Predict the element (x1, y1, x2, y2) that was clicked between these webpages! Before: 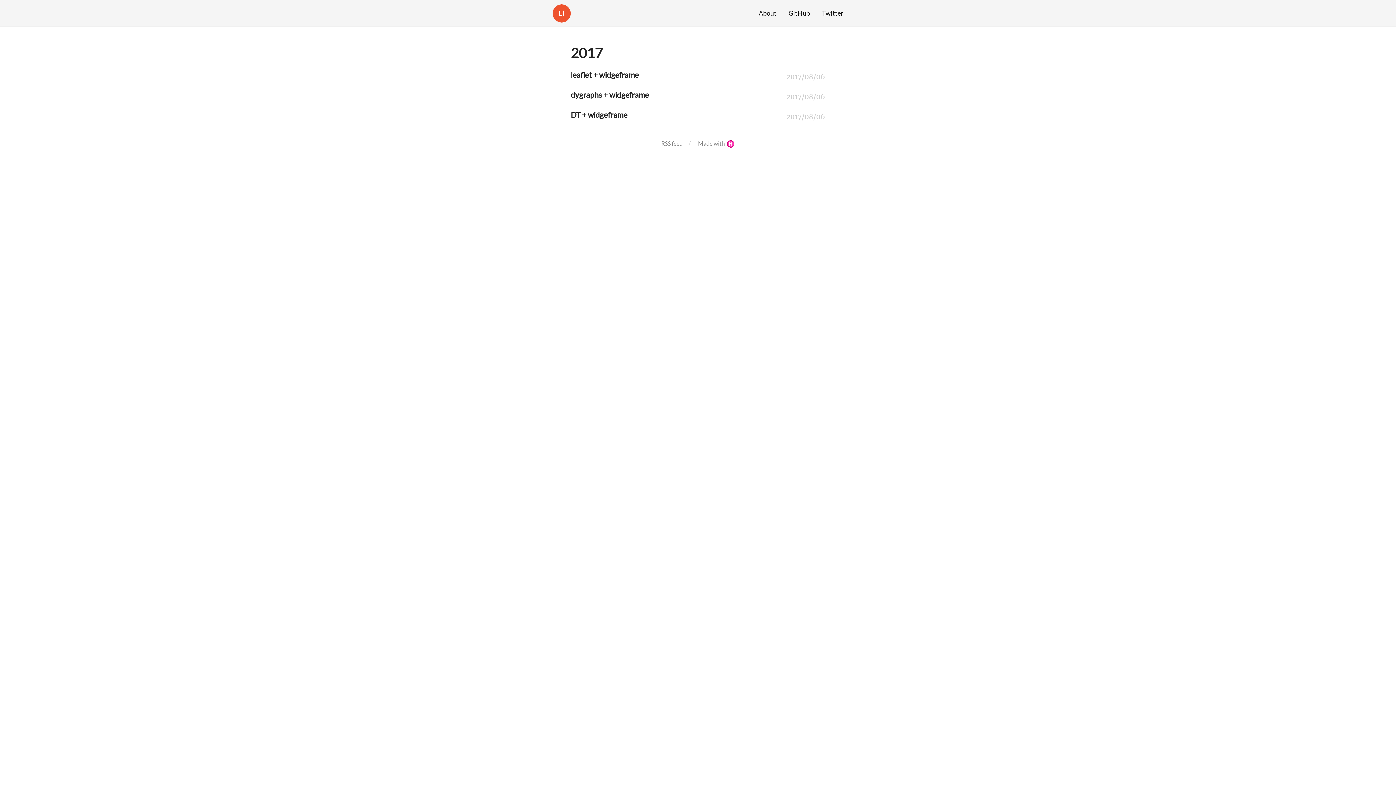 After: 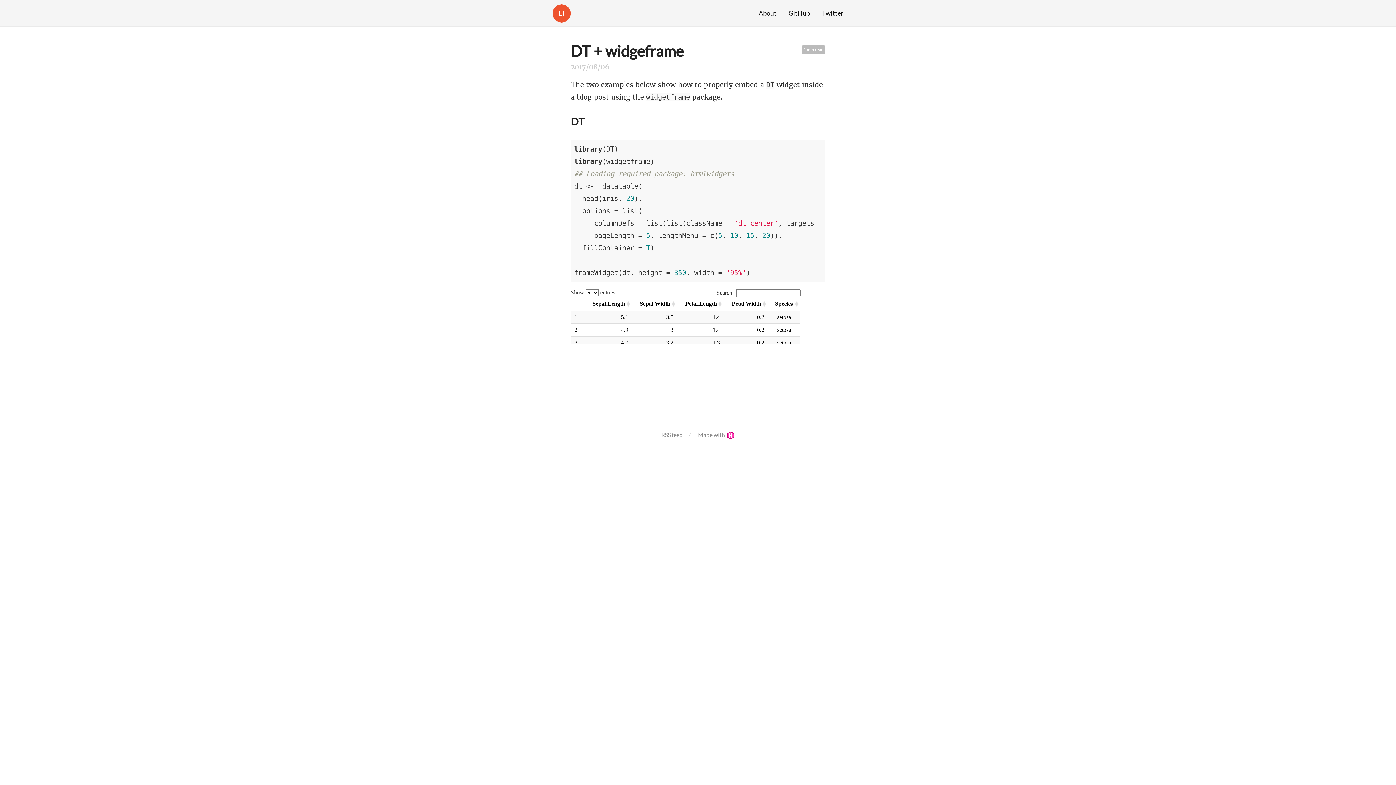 Action: bbox: (570, 108, 627, 121) label: DT + widgeframe